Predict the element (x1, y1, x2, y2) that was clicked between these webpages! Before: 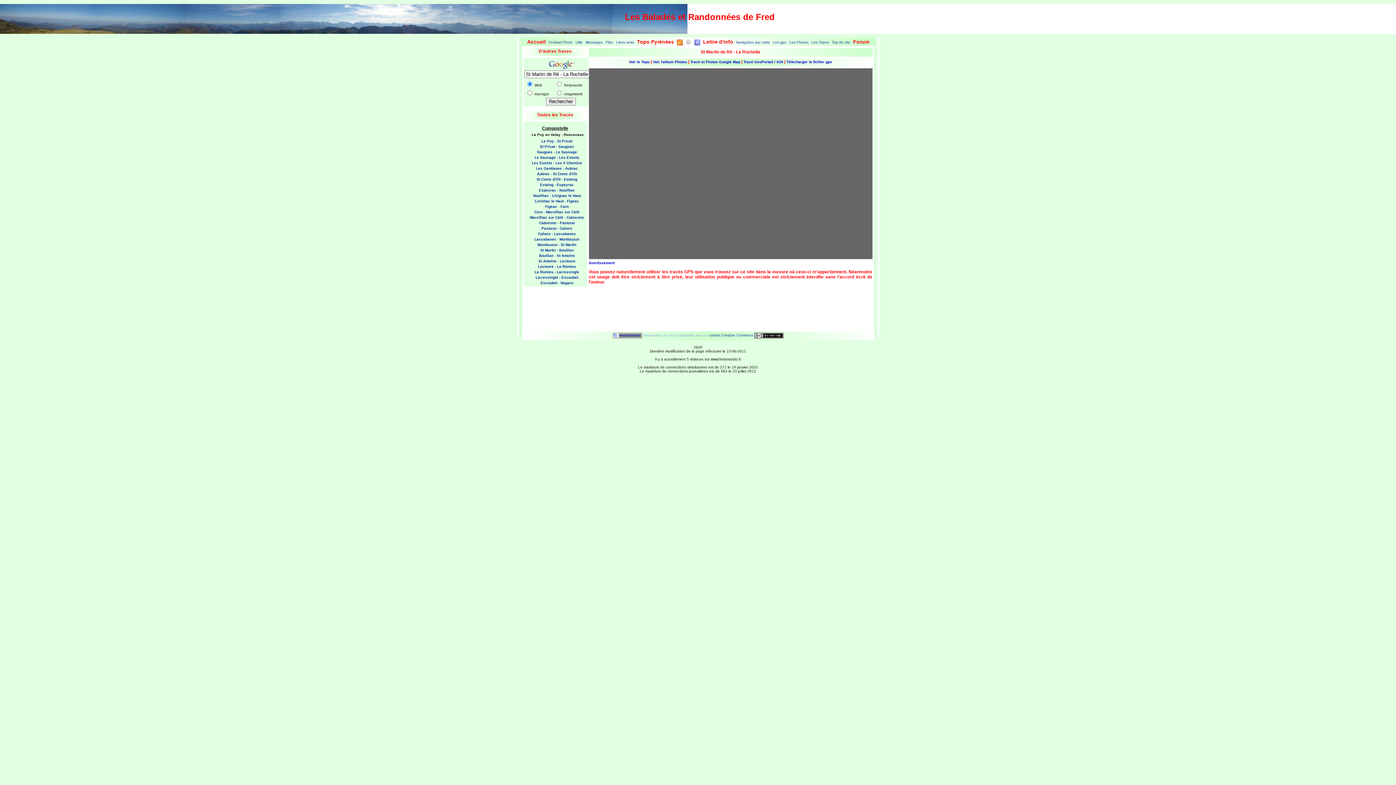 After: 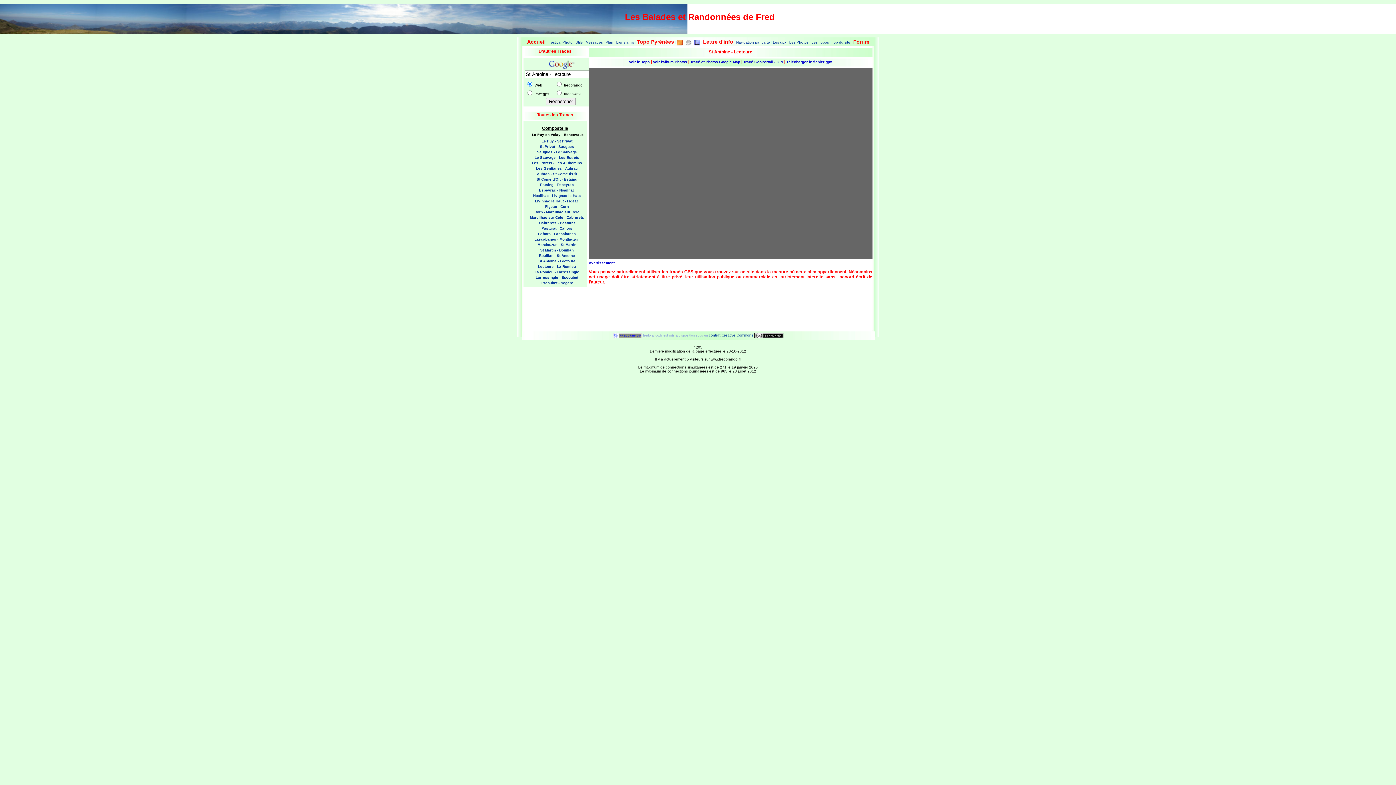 Action: bbox: (534, 259, 575, 263) label: St Antoine - Lectoure